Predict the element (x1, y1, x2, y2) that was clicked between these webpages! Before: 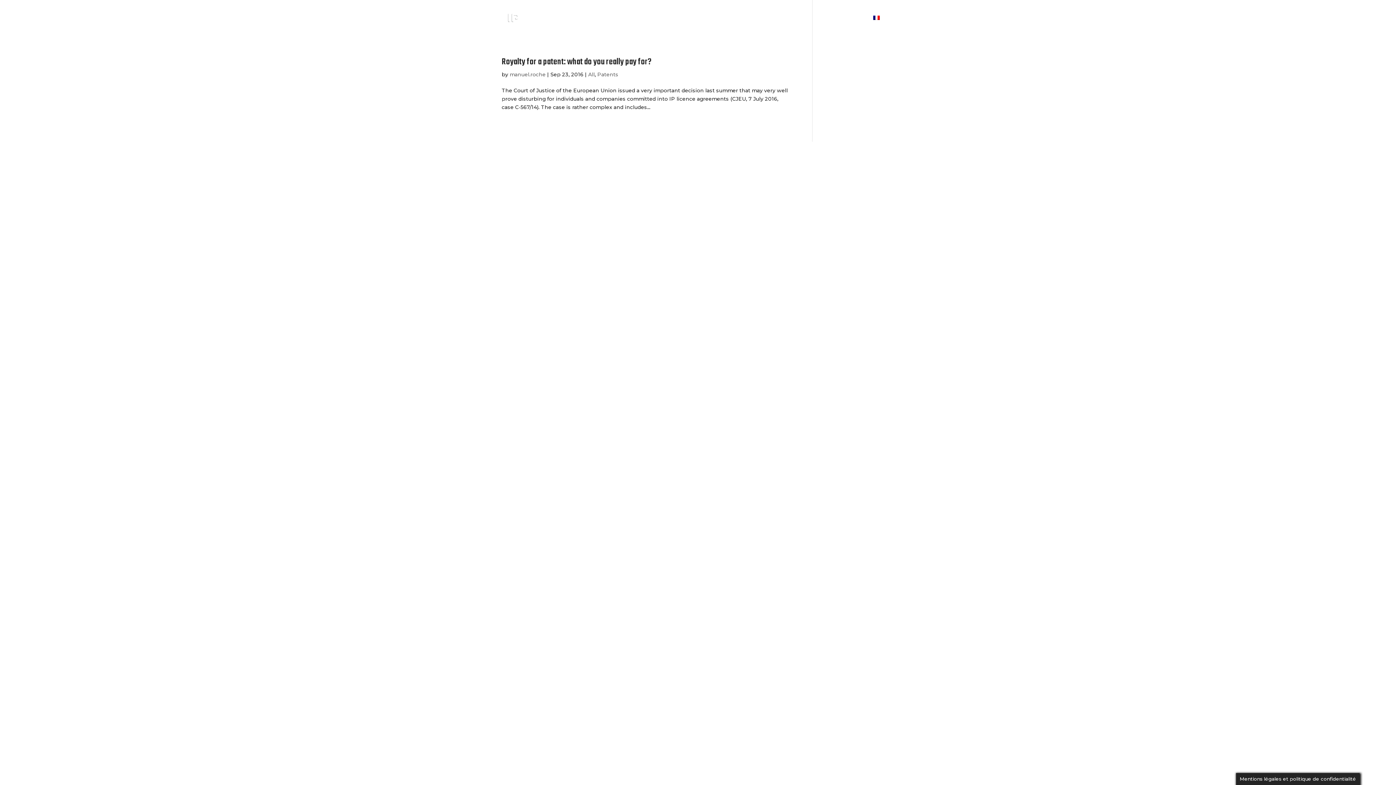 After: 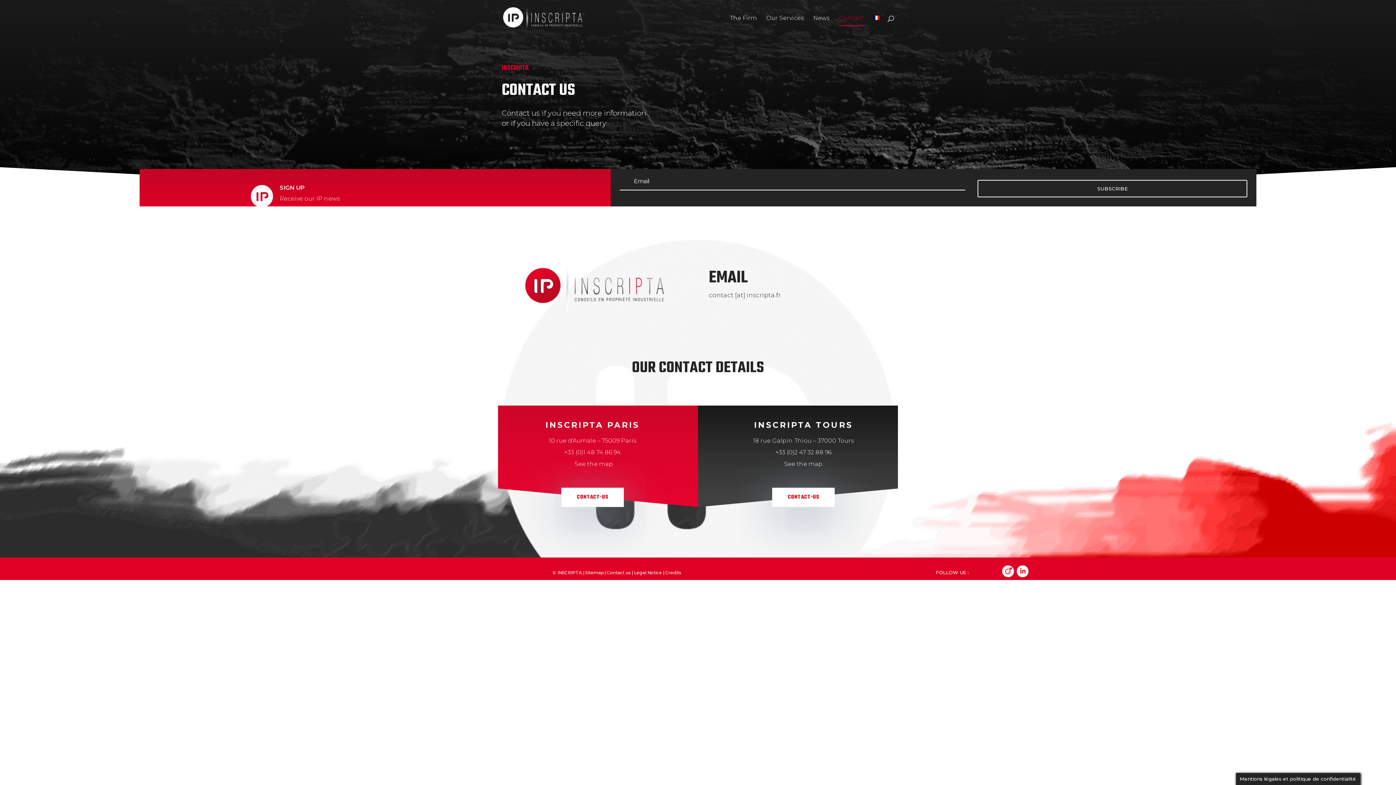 Action: bbox: (839, 15, 864, 36) label: Contact